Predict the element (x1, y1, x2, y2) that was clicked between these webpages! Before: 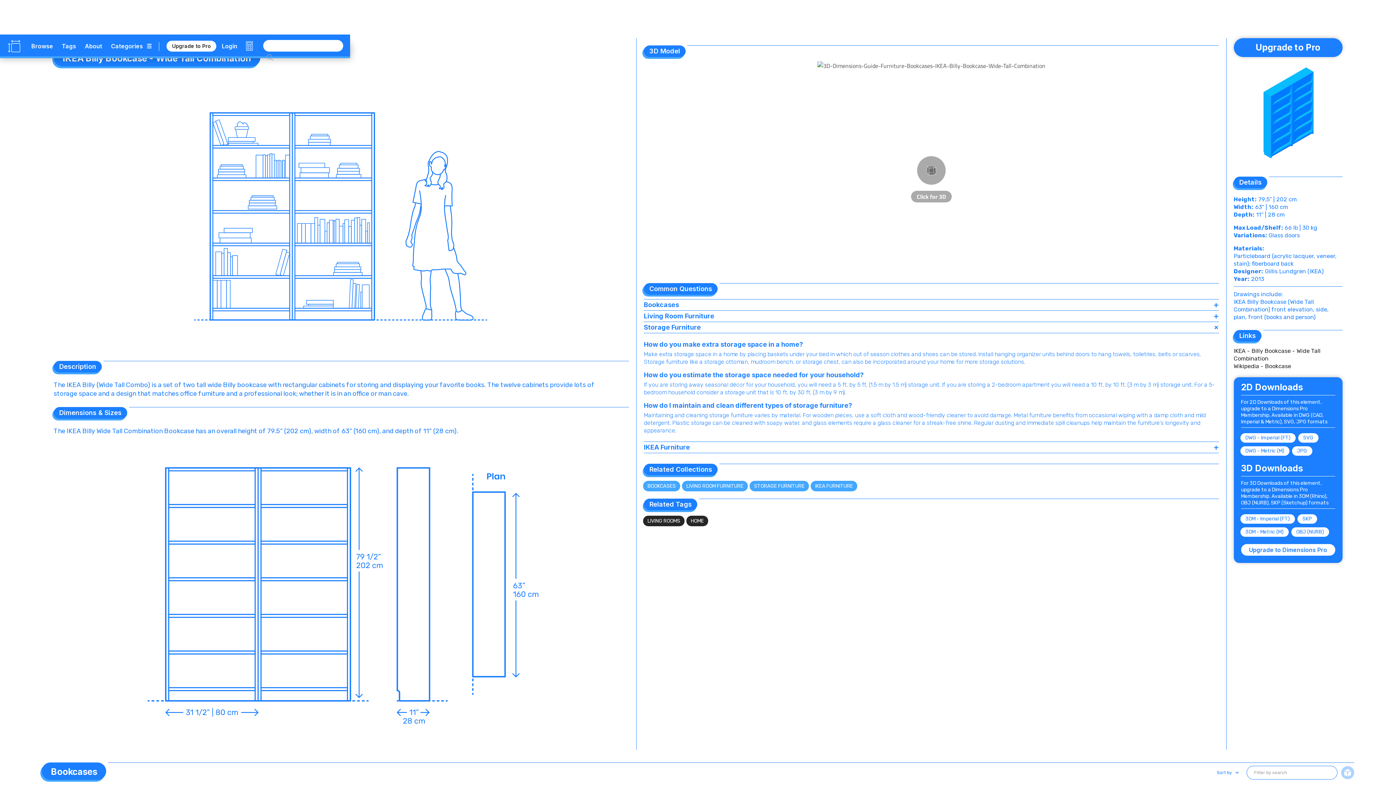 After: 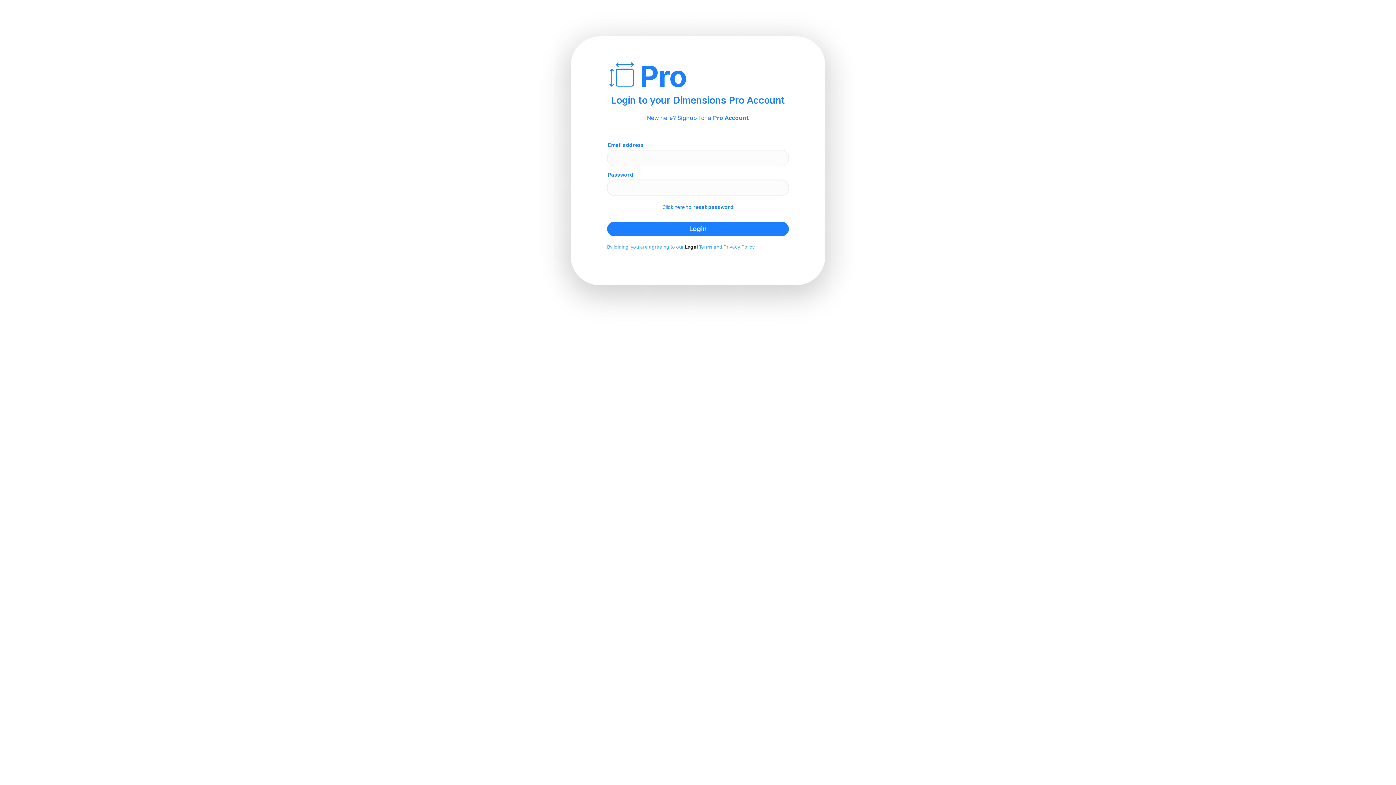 Action: bbox: (217, 38, 241, 53) label: Login